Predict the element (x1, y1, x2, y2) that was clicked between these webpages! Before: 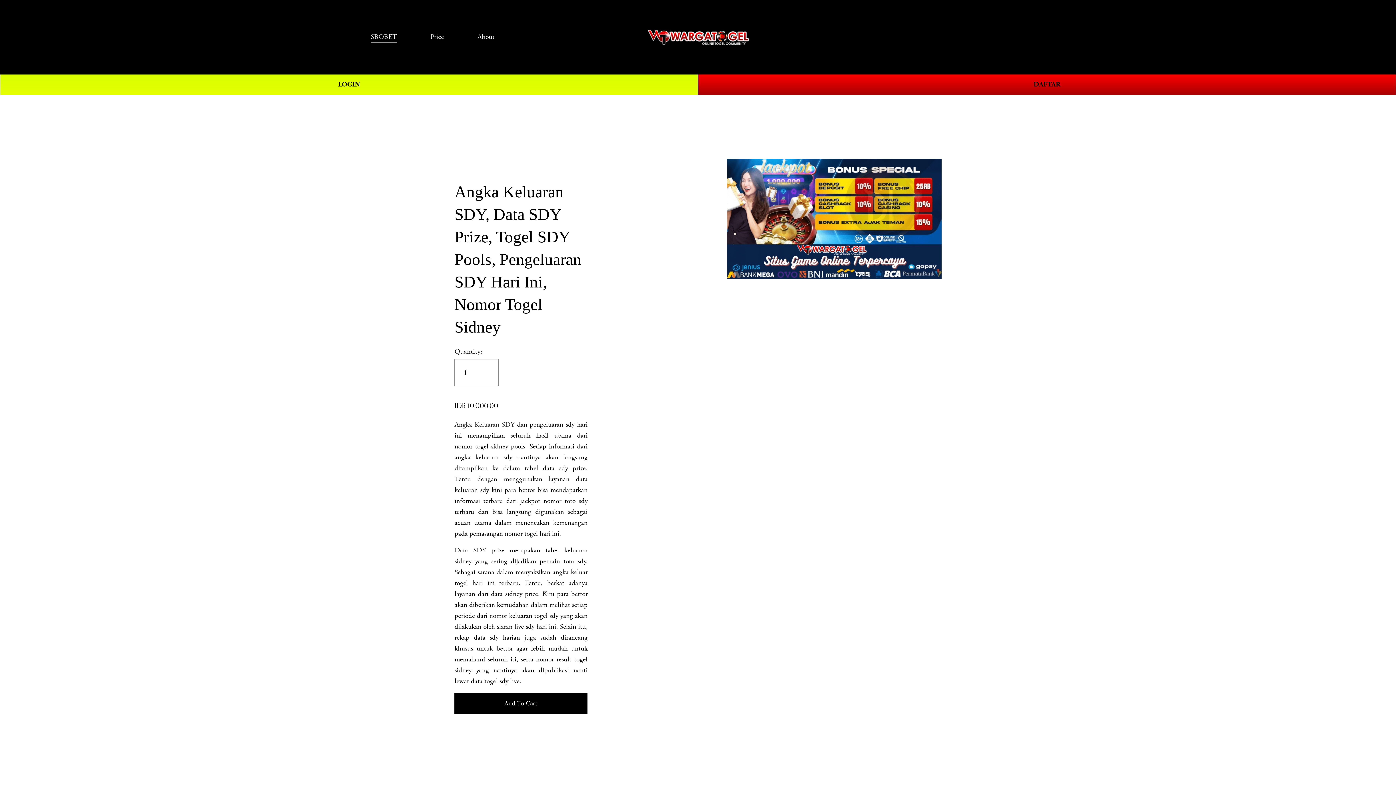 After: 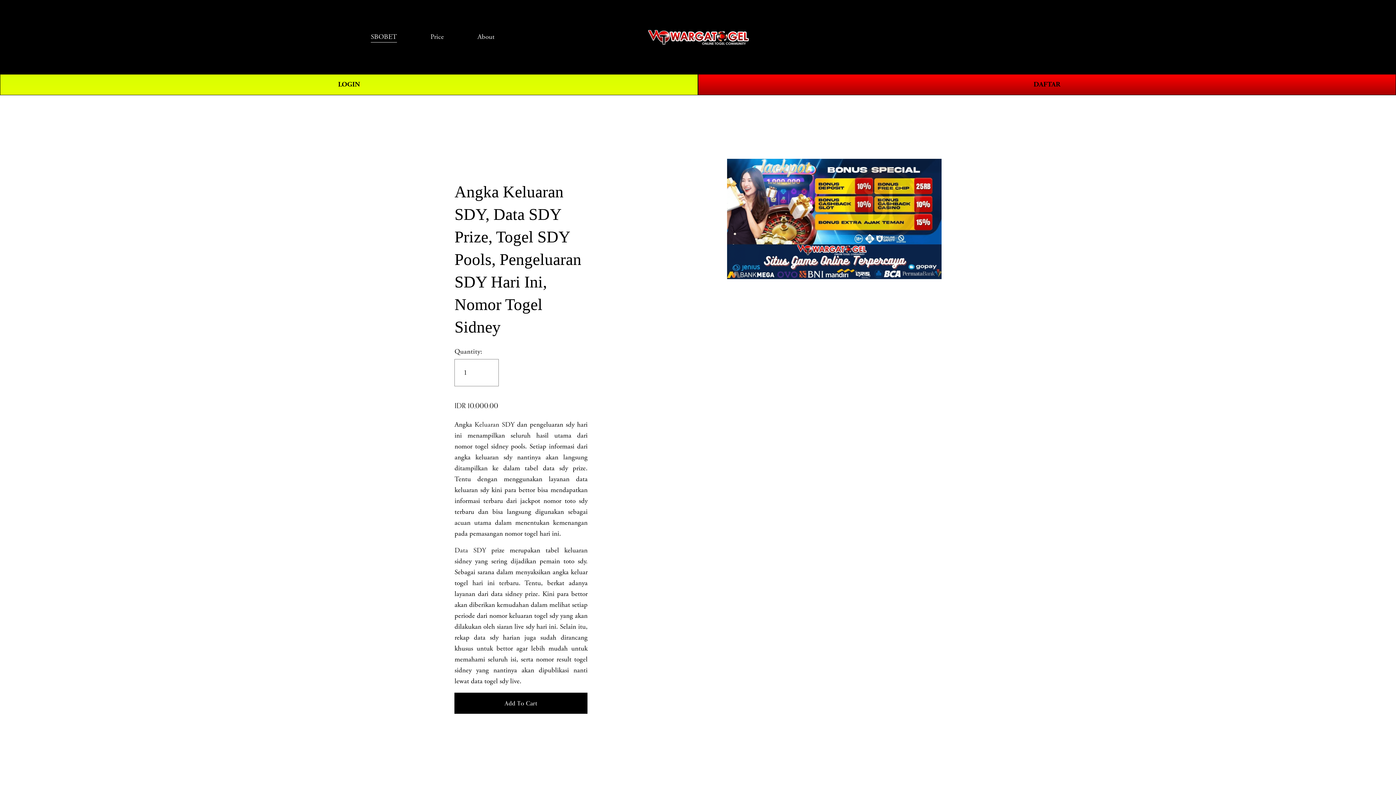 Action: label: 0 bbox: (1011, 32, 1025, 41)